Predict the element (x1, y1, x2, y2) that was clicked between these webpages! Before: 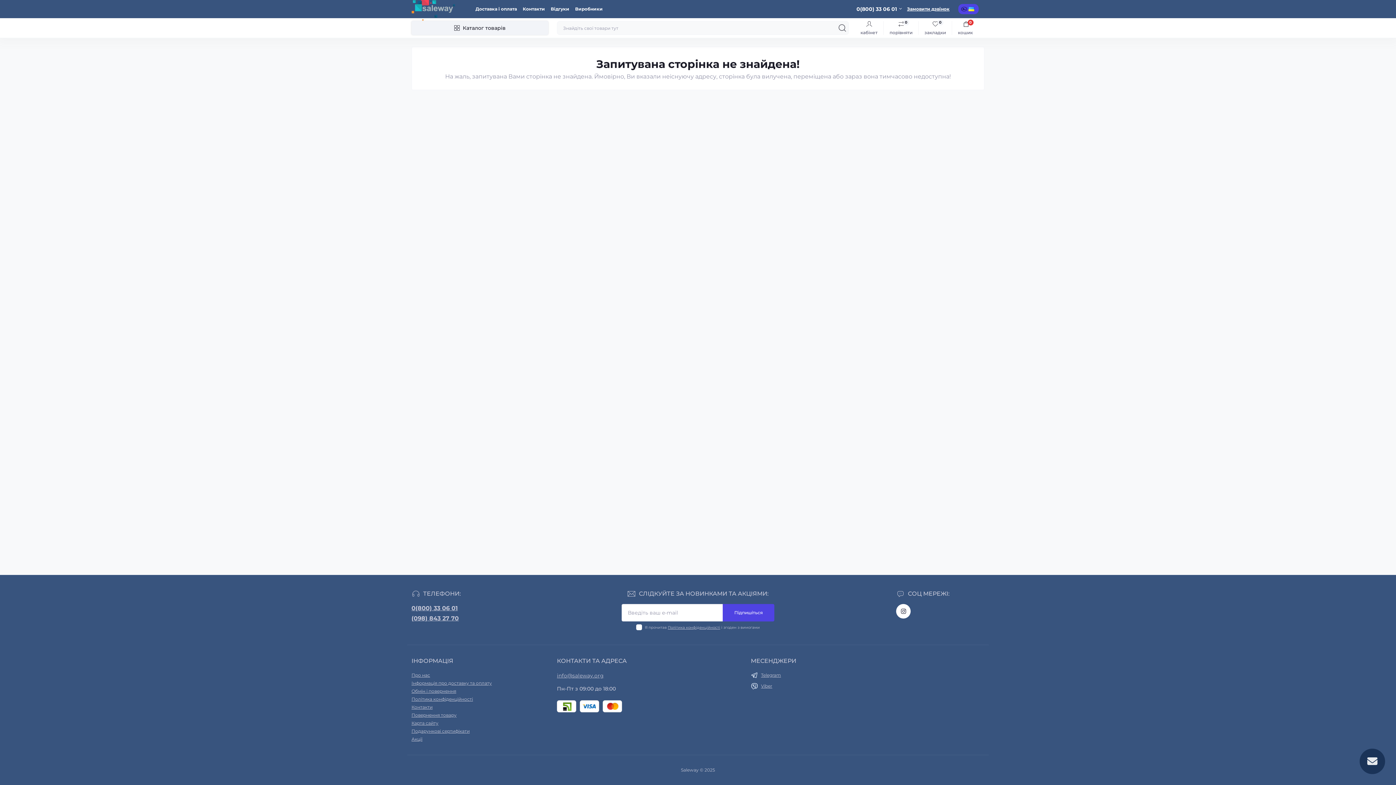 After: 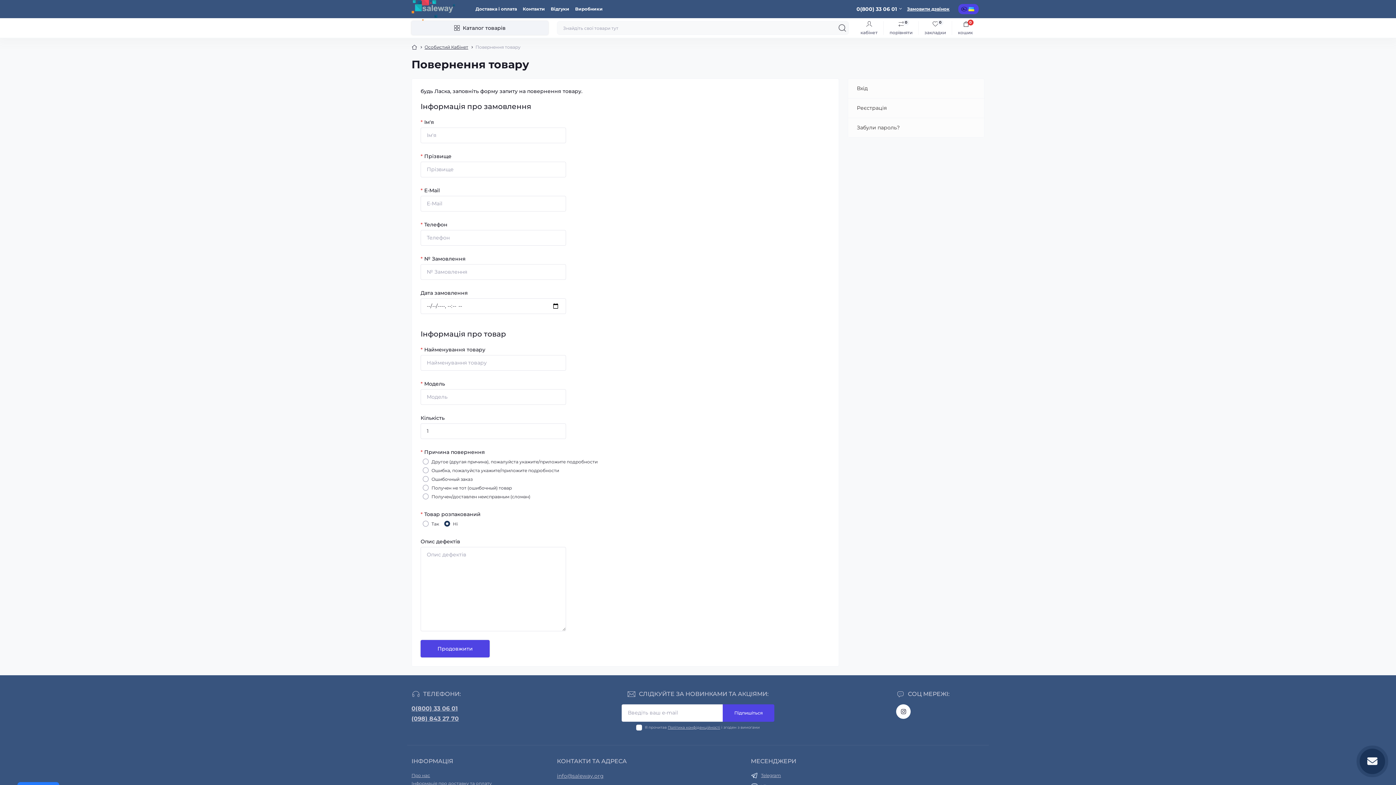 Action: bbox: (411, 712, 456, 718) label: Повернення товару